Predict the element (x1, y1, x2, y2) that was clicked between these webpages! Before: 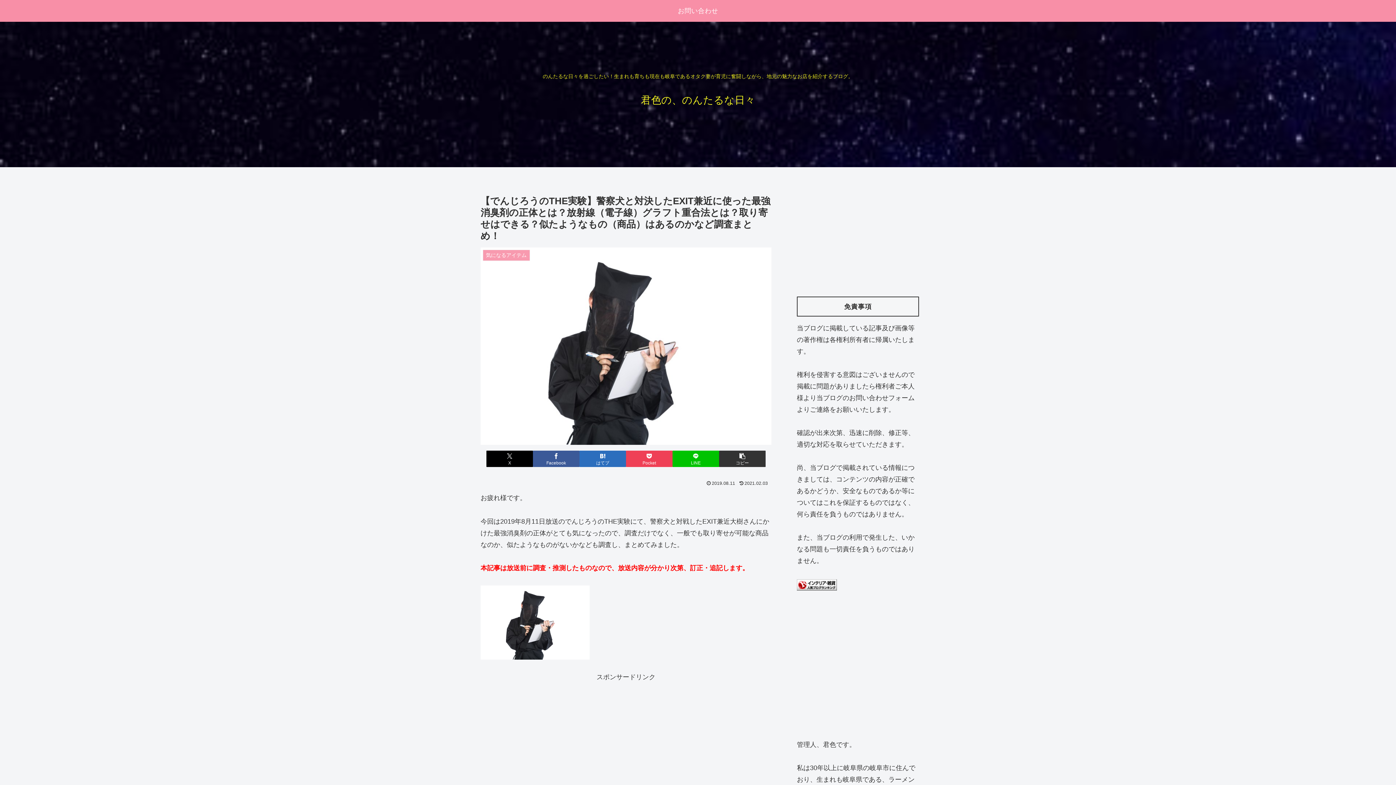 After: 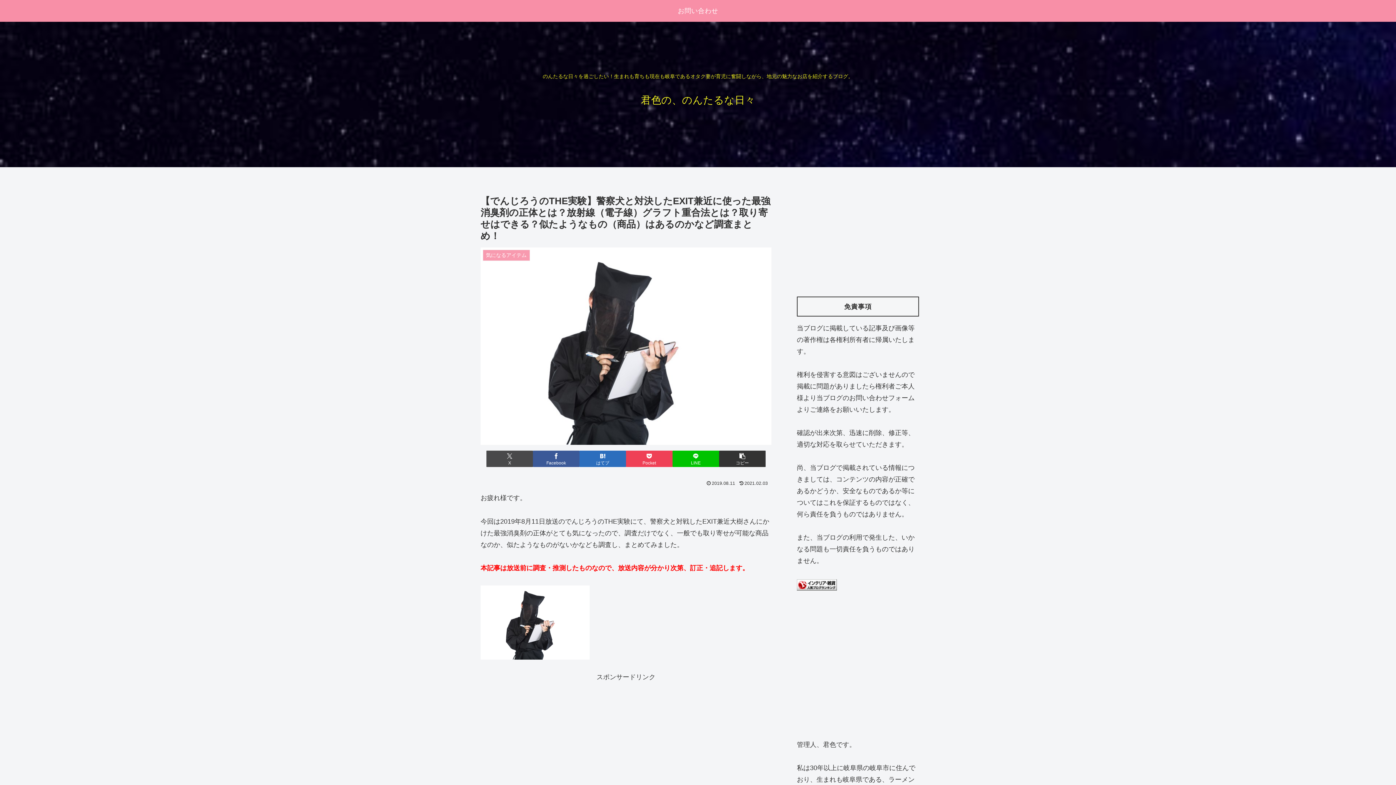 Action: label: Xでシェア bbox: (486, 450, 533, 467)